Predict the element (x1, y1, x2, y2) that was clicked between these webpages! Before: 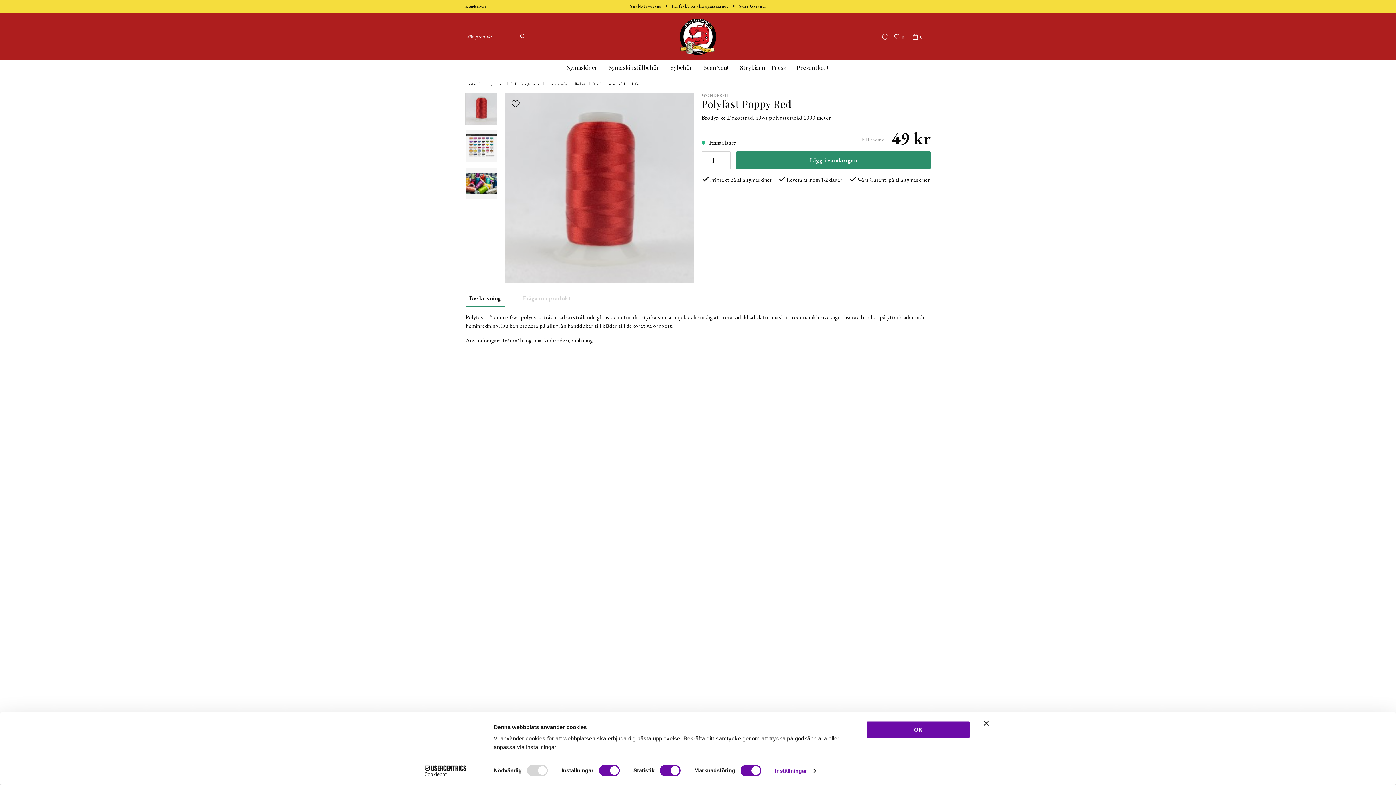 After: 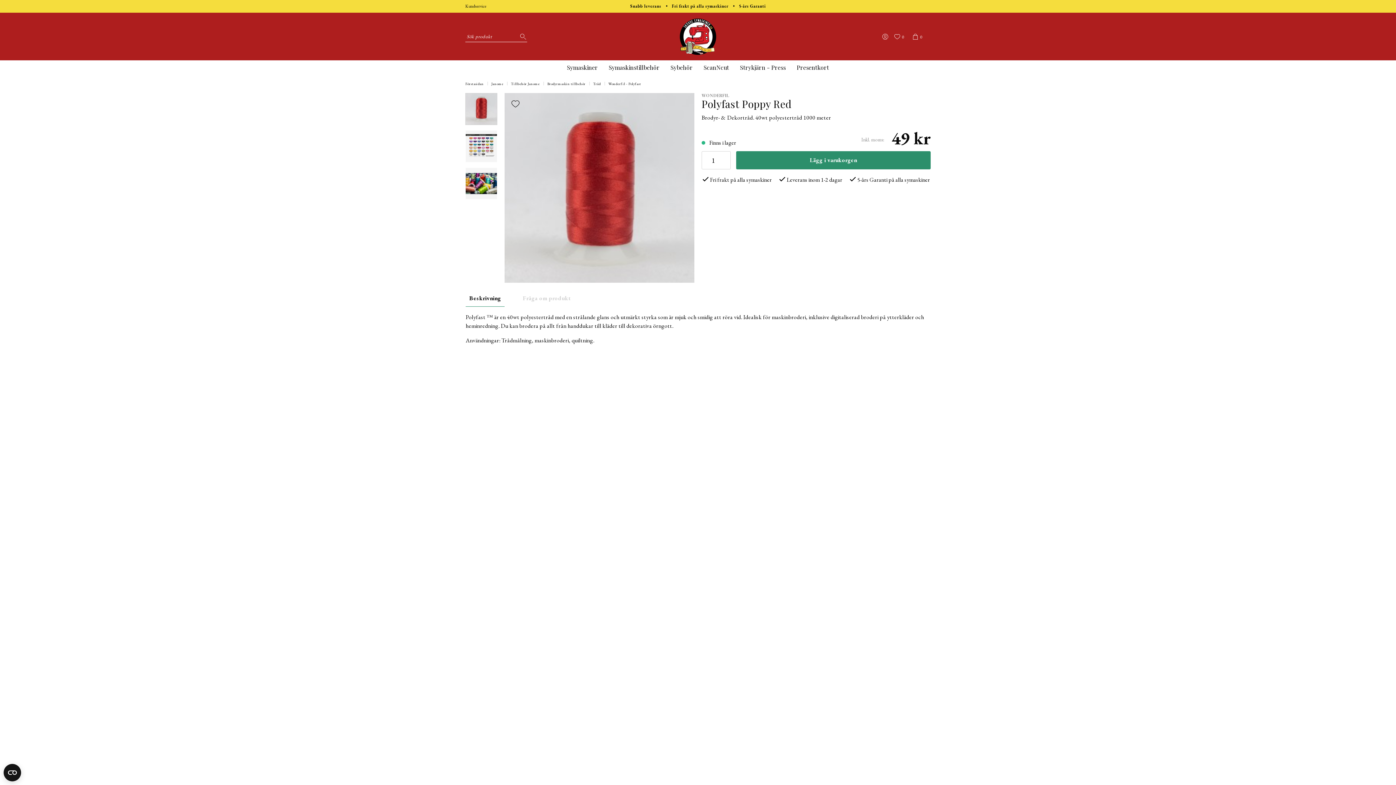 Action: bbox: (866, 721, 970, 739) label: OK